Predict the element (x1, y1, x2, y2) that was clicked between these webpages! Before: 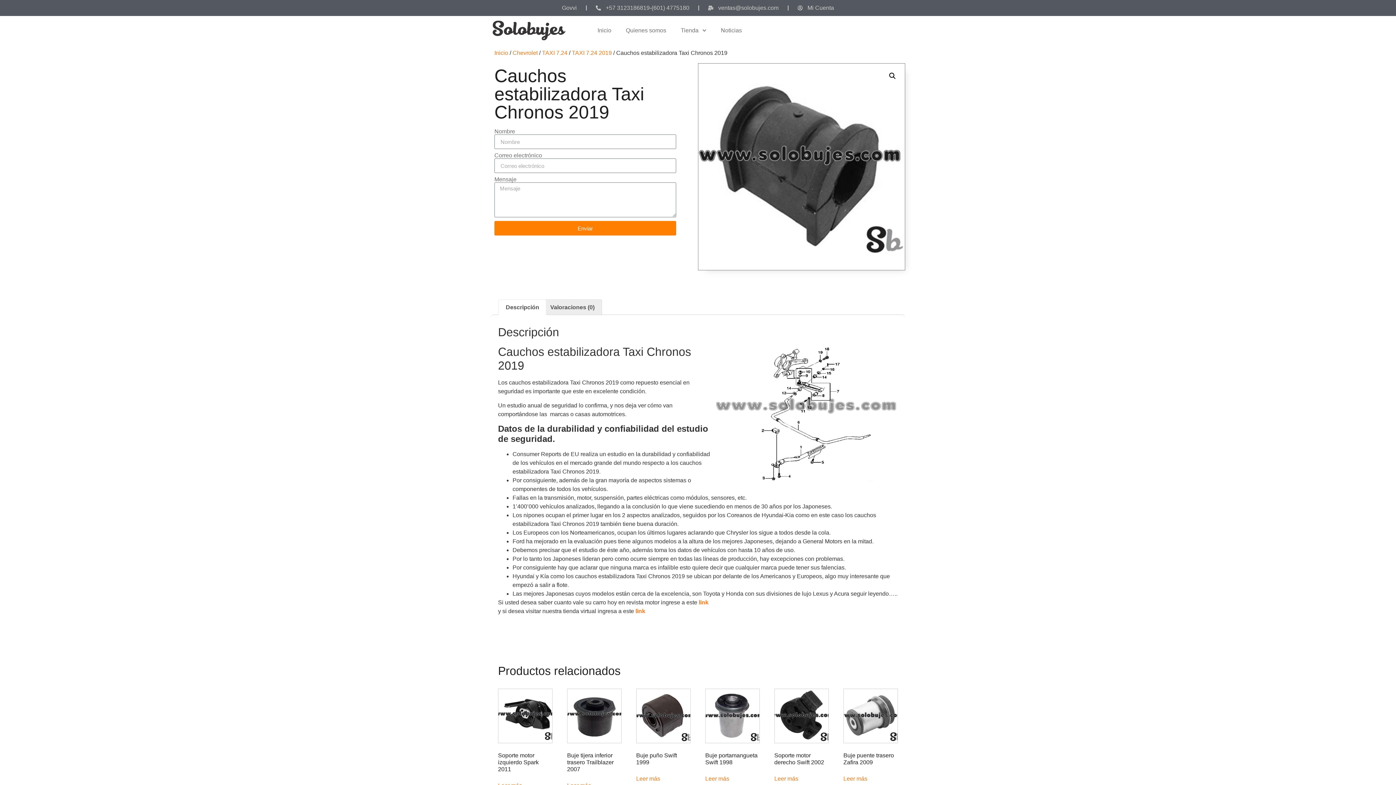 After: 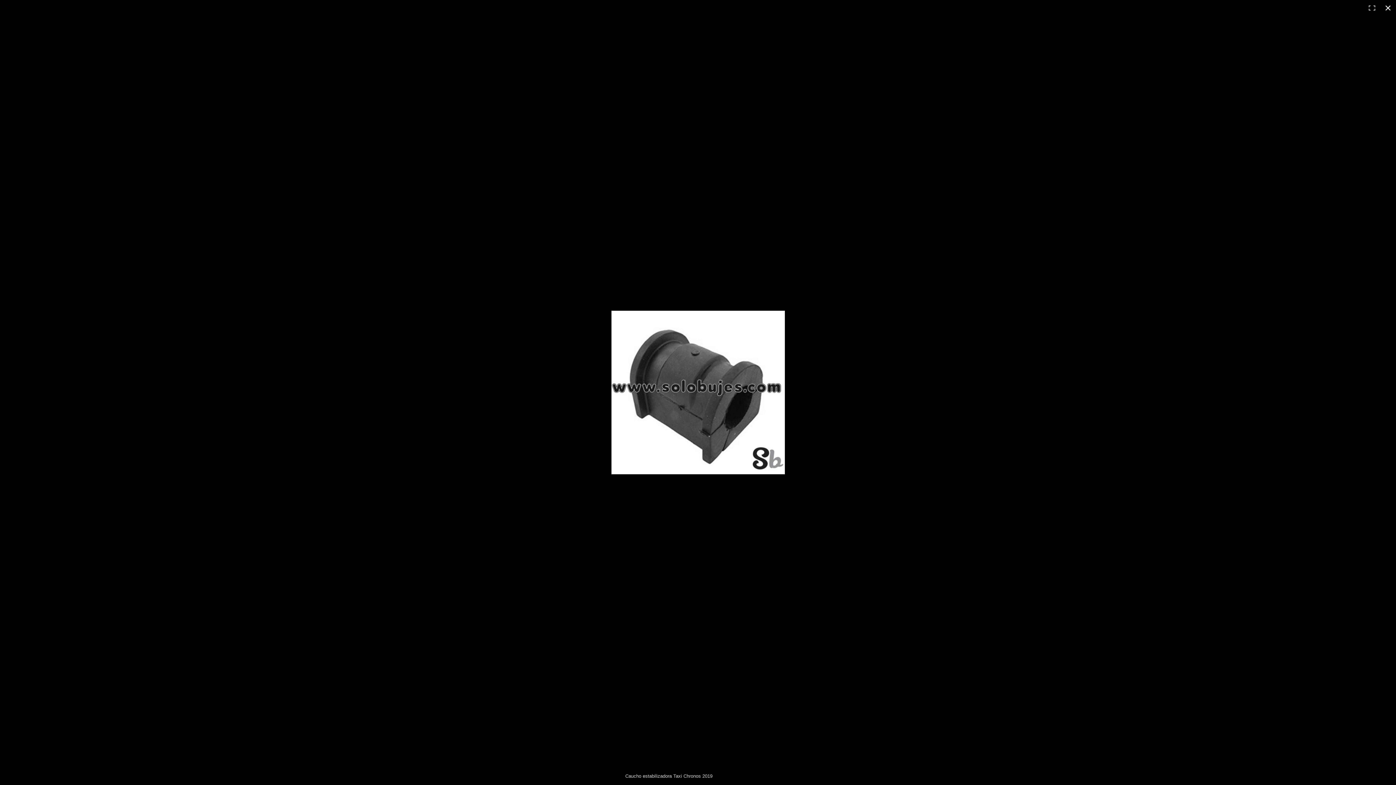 Action: bbox: (886, 69, 899, 82) label: Ver galería de imágenes a pantalla completa